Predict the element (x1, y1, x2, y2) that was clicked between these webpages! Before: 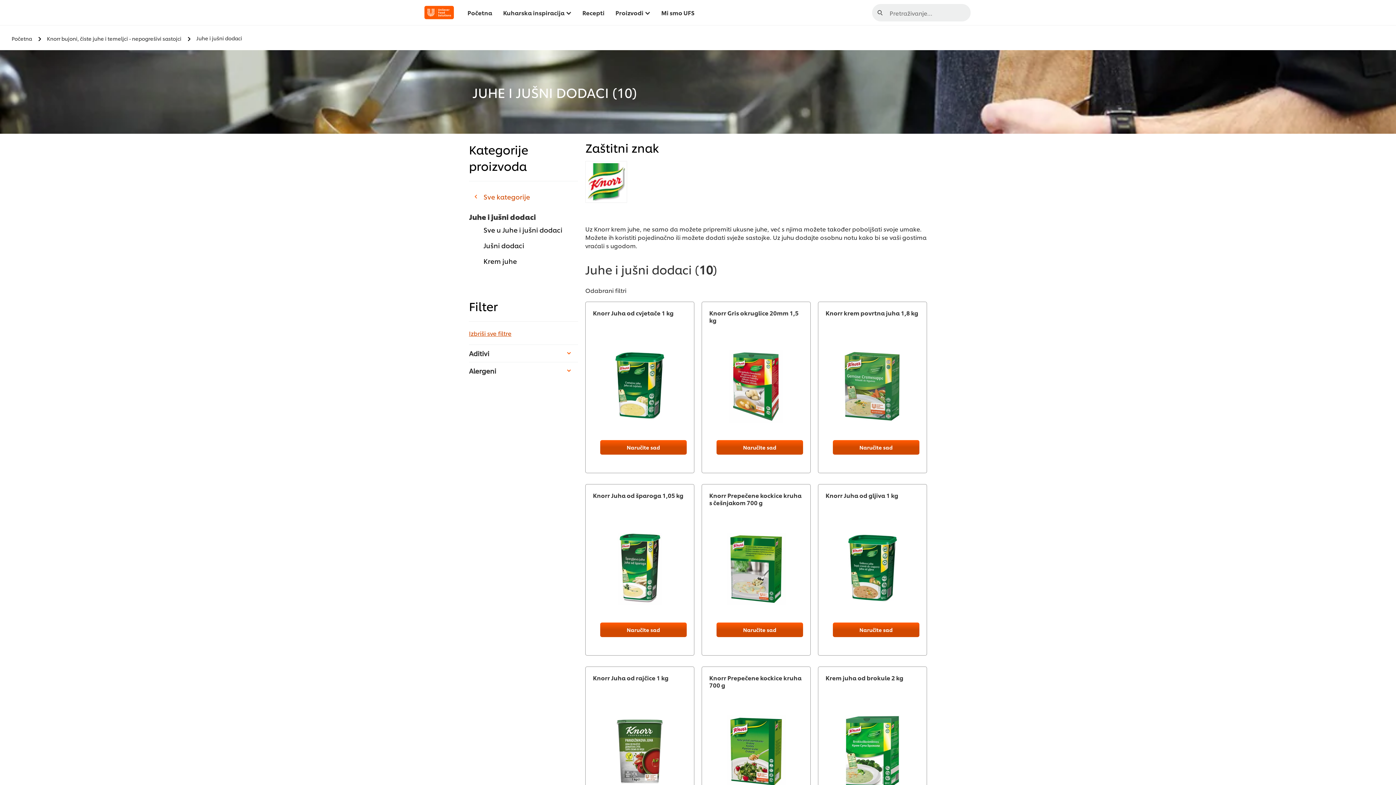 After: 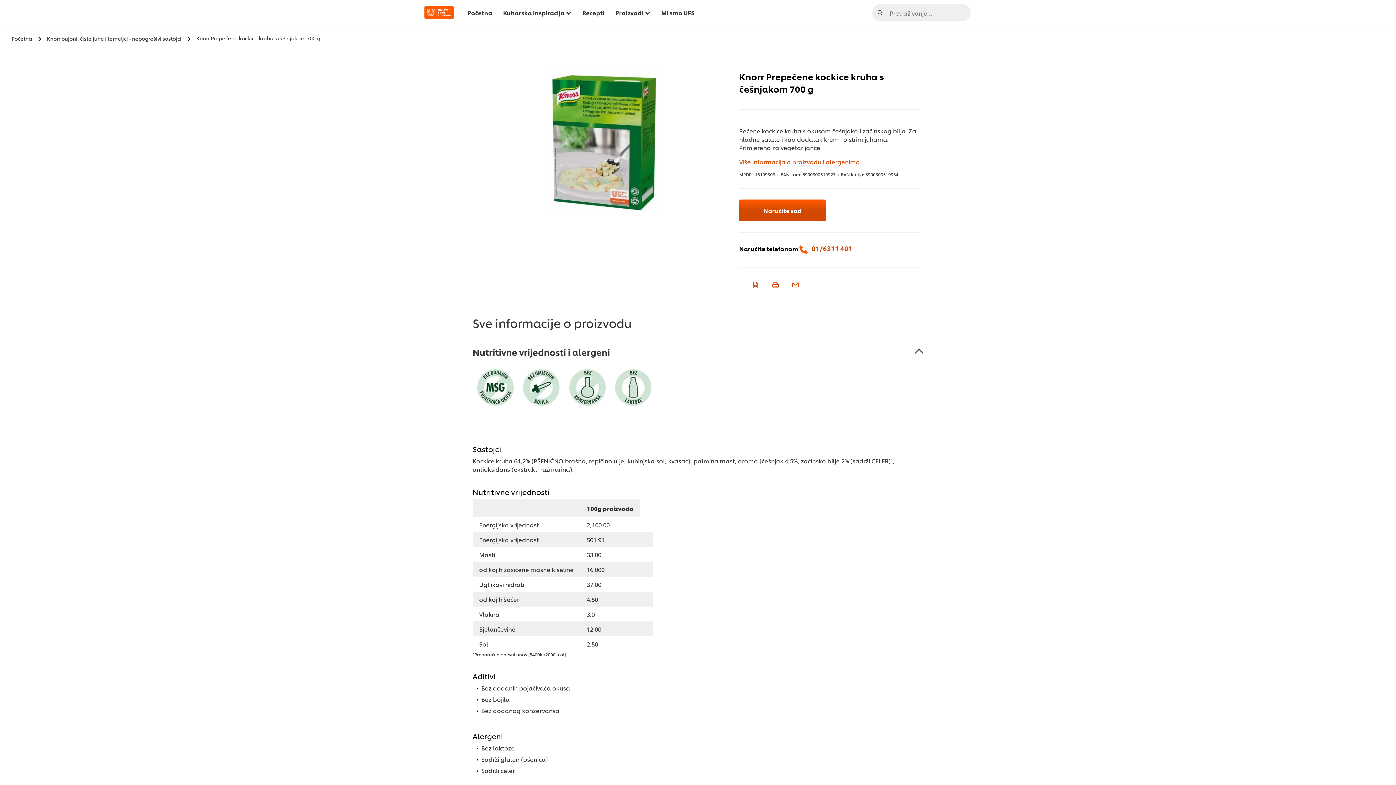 Action: label: Knorr Prepečene kockice kruha s češnjakom 700 g bbox: (709, 492, 803, 506)